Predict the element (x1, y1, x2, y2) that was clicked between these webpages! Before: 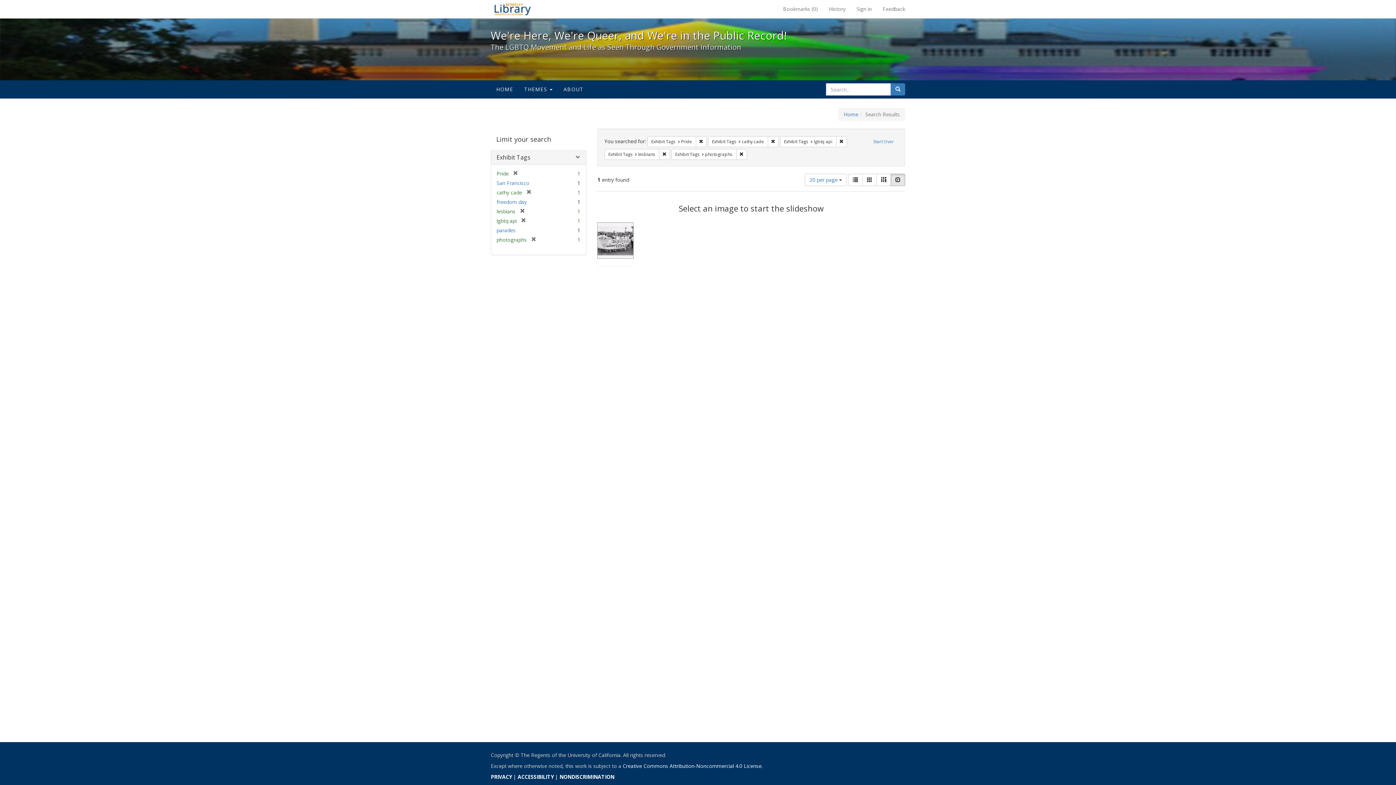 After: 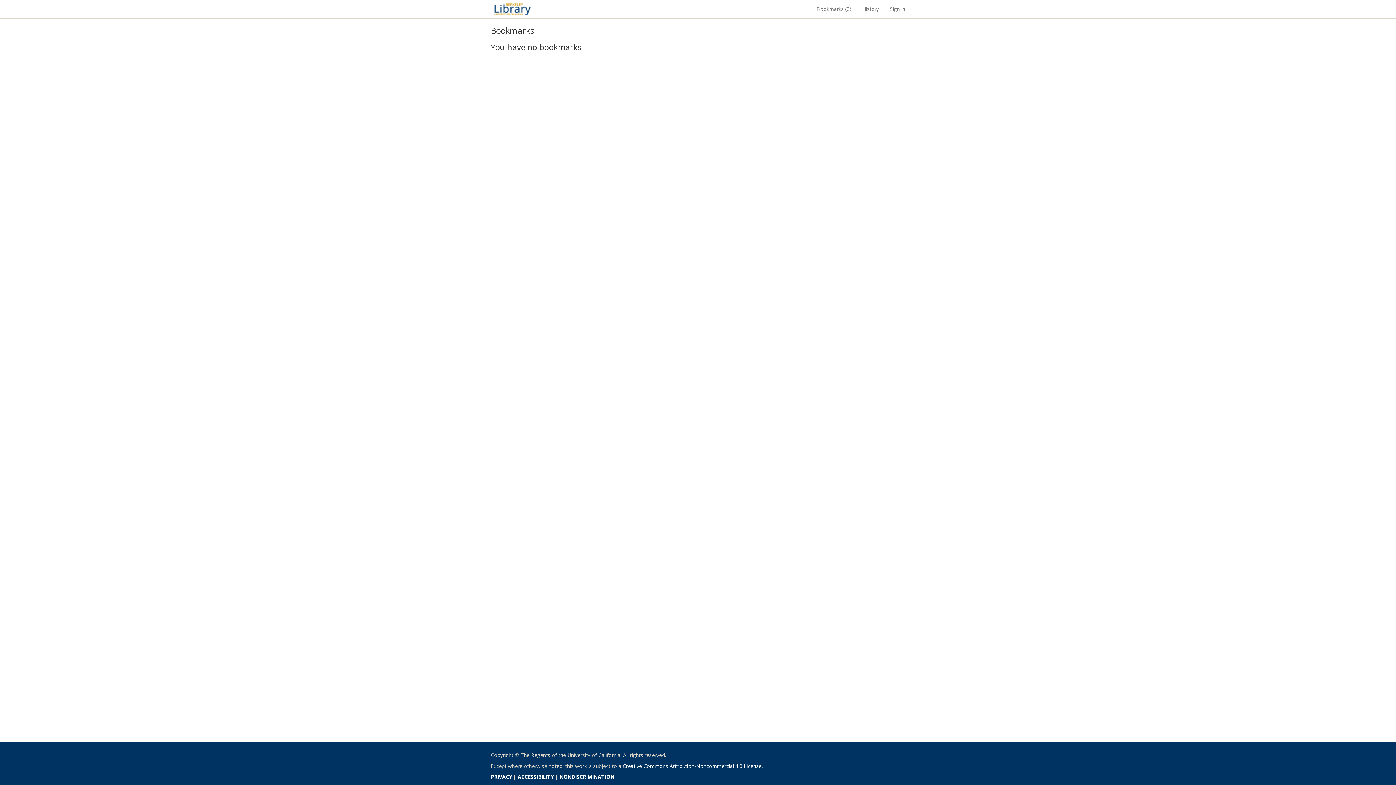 Action: label: Bookmarks (0) bbox: (777, 0, 823, 18)